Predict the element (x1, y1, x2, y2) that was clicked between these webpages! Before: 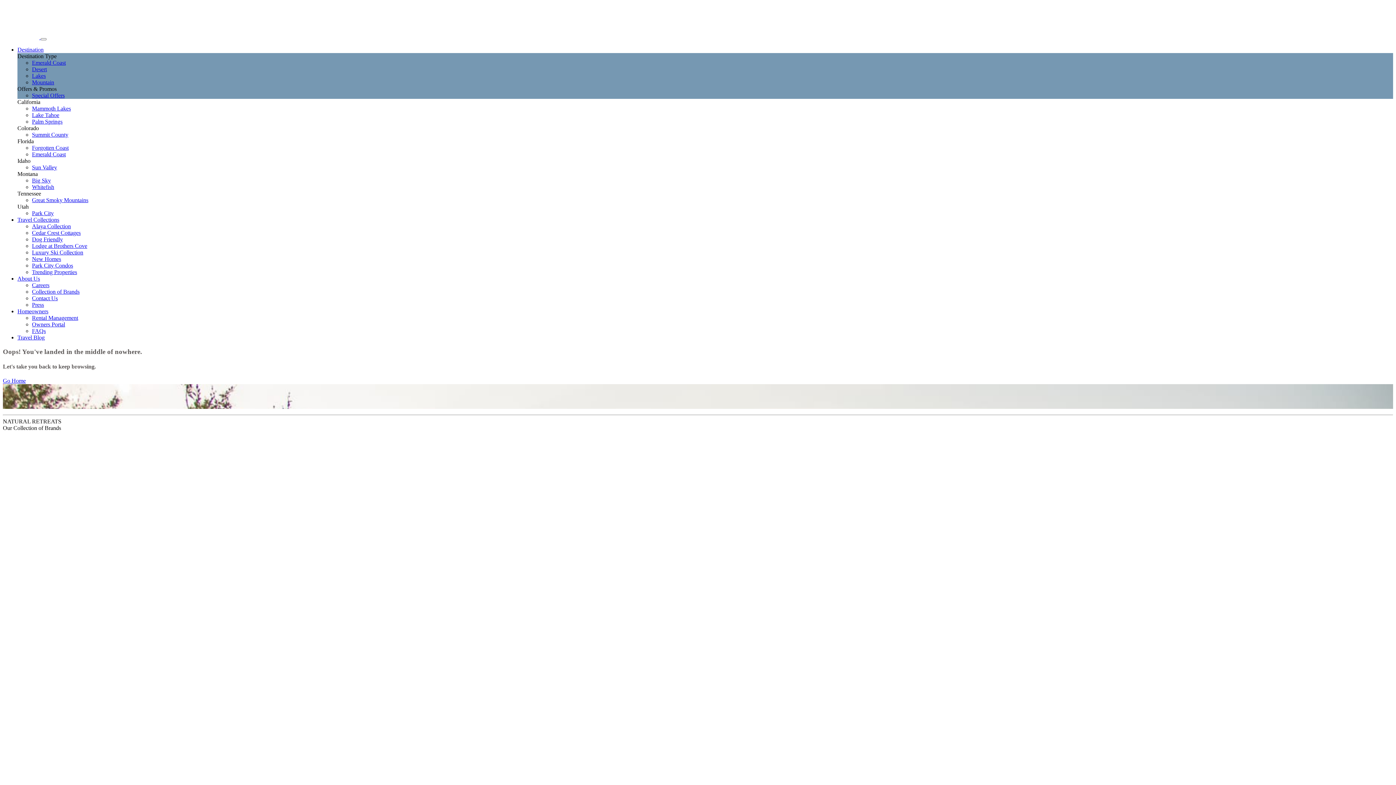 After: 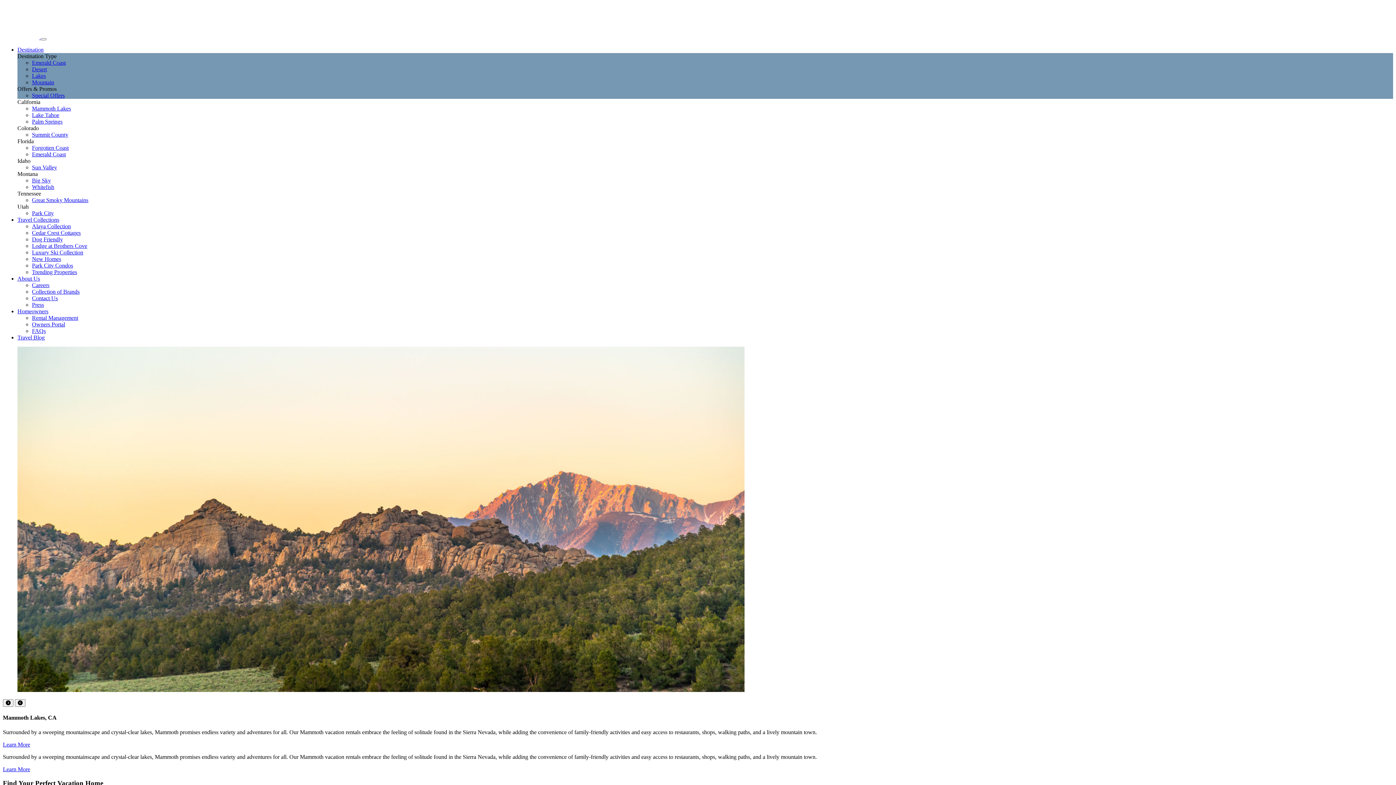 Action: label: Mammoth Lakes bbox: (32, 105, 70, 111)